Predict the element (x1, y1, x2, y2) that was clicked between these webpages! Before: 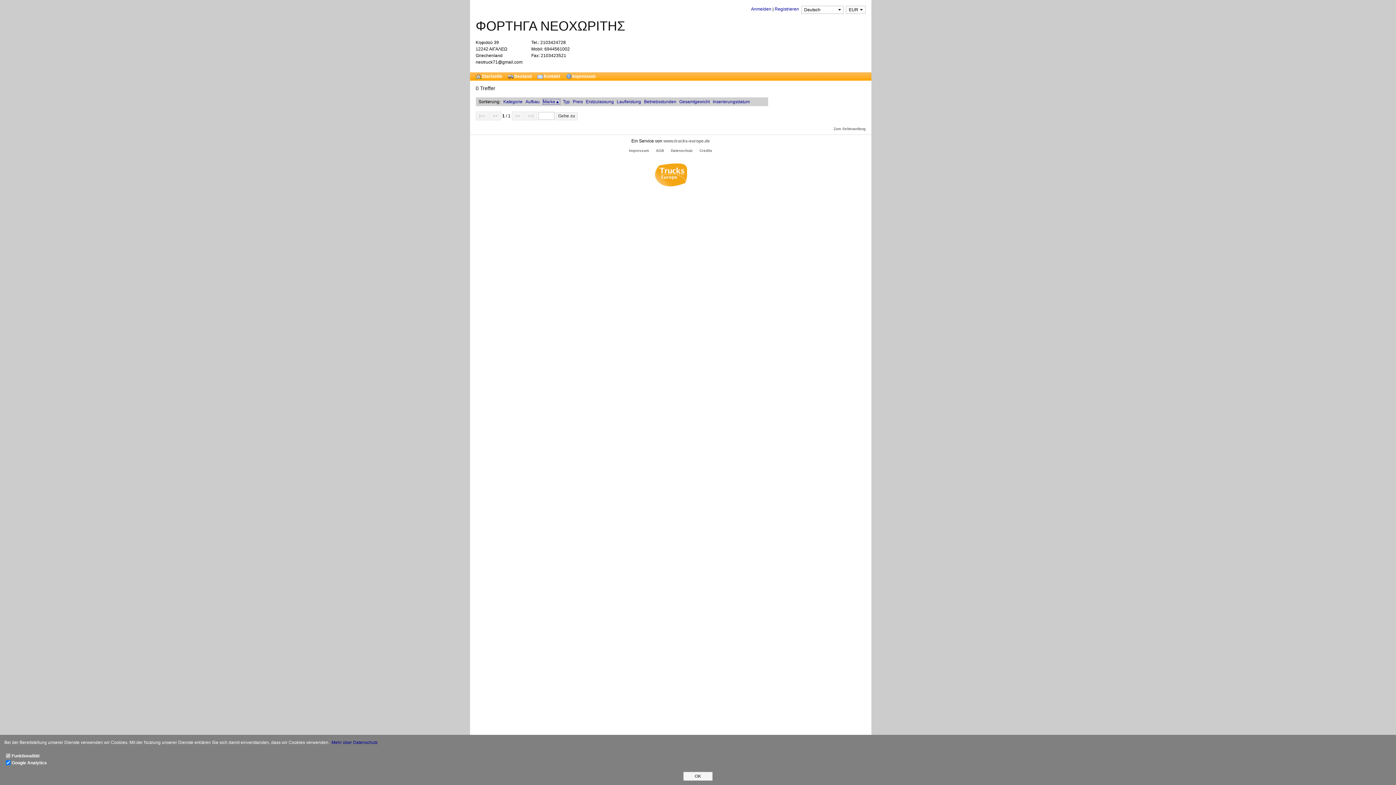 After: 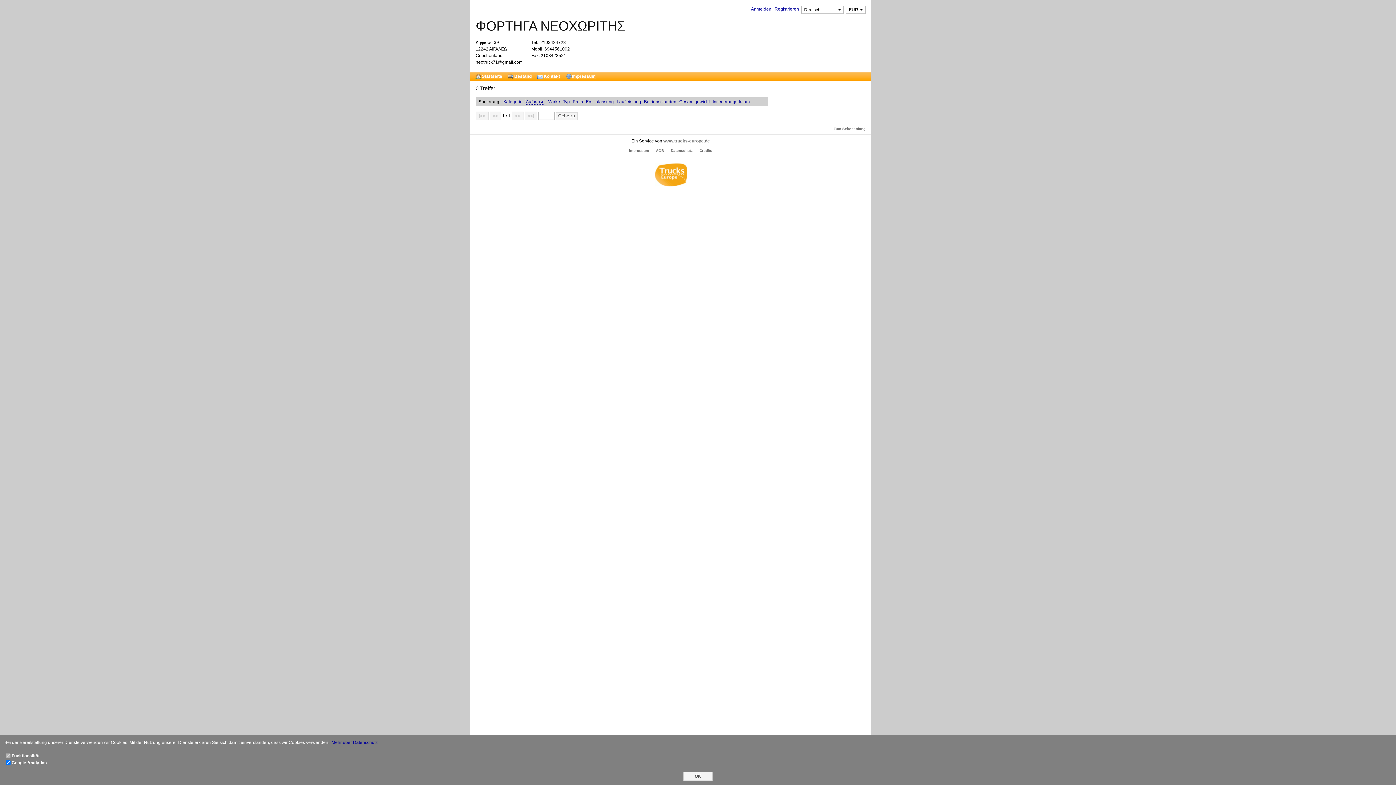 Action: label: Aufbau bbox: (525, 99, 539, 104)